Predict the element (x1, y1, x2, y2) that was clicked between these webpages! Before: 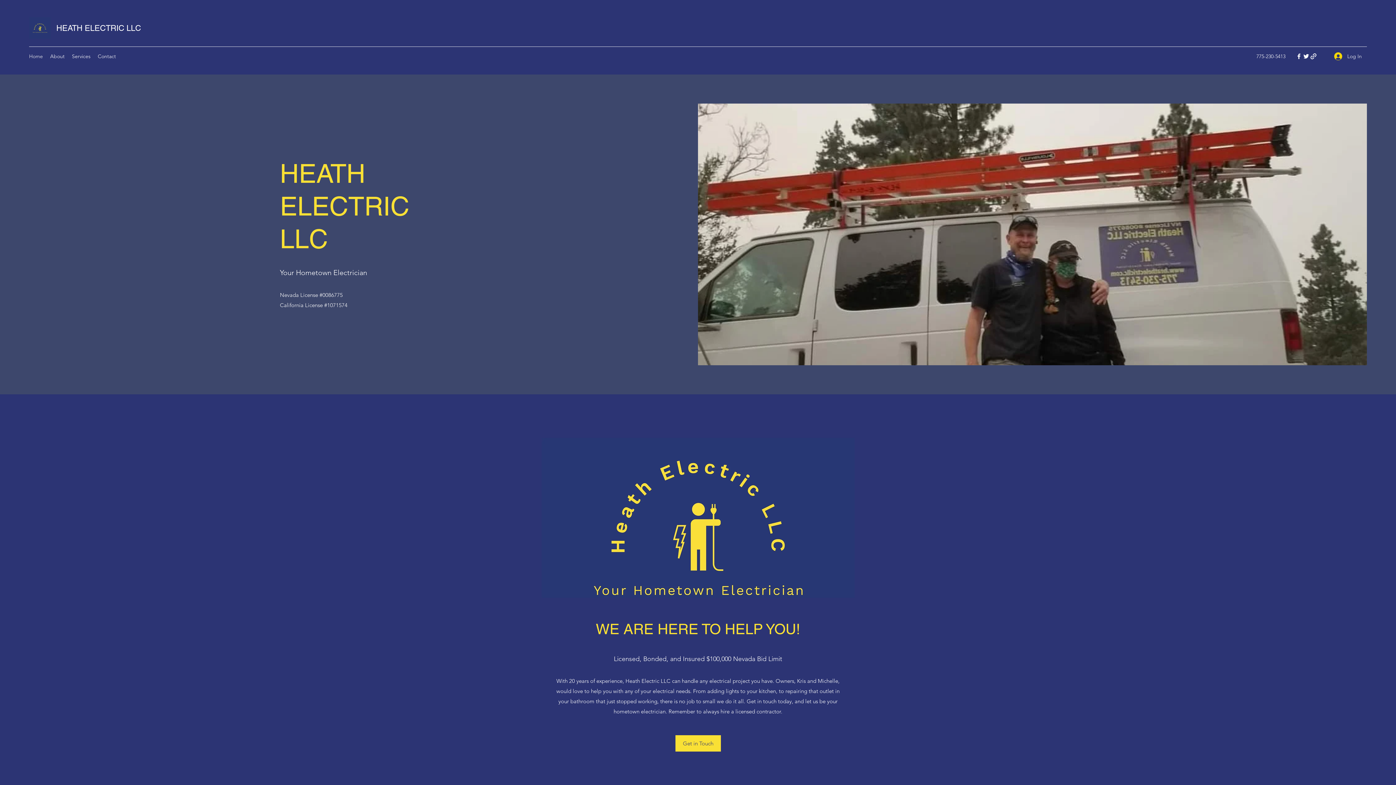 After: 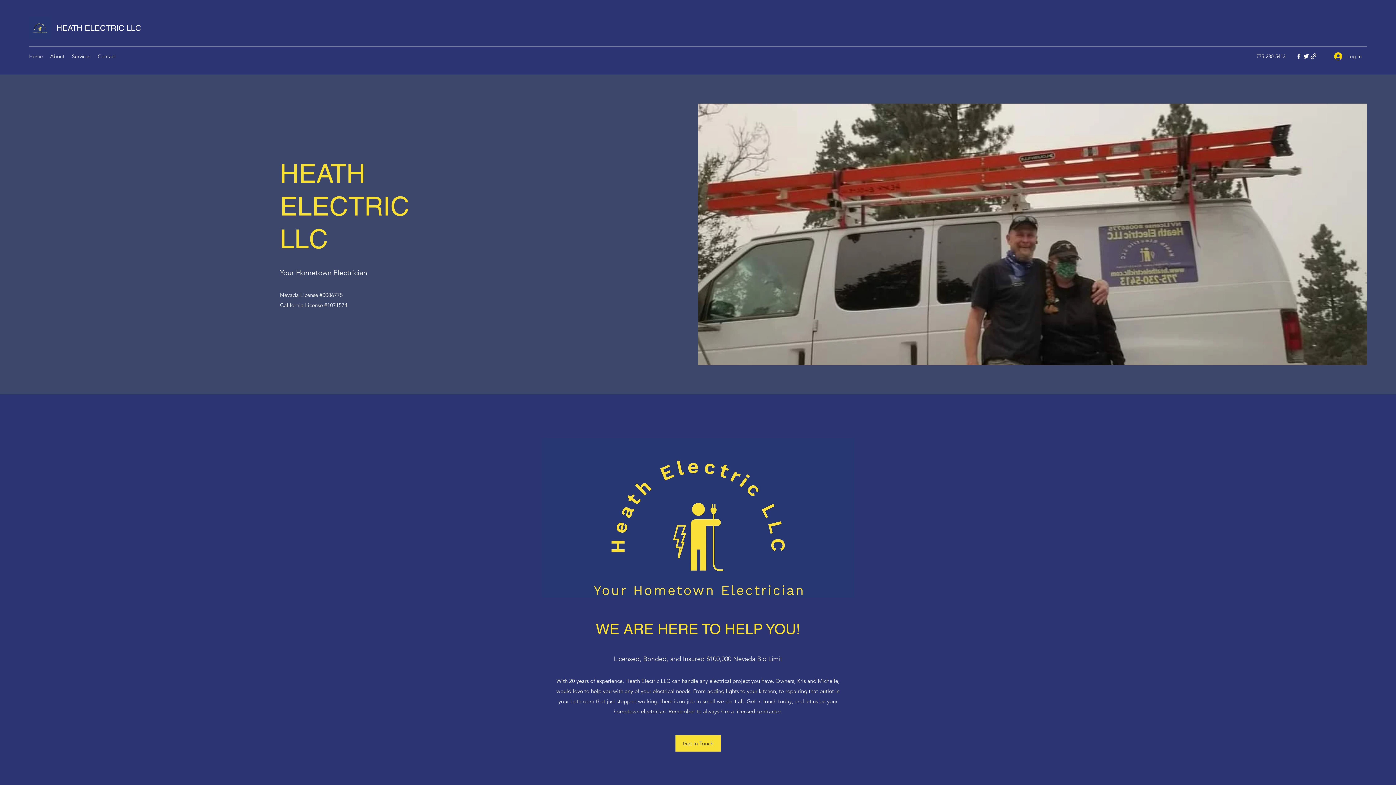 Action: label: About bbox: (46, 50, 68, 61)